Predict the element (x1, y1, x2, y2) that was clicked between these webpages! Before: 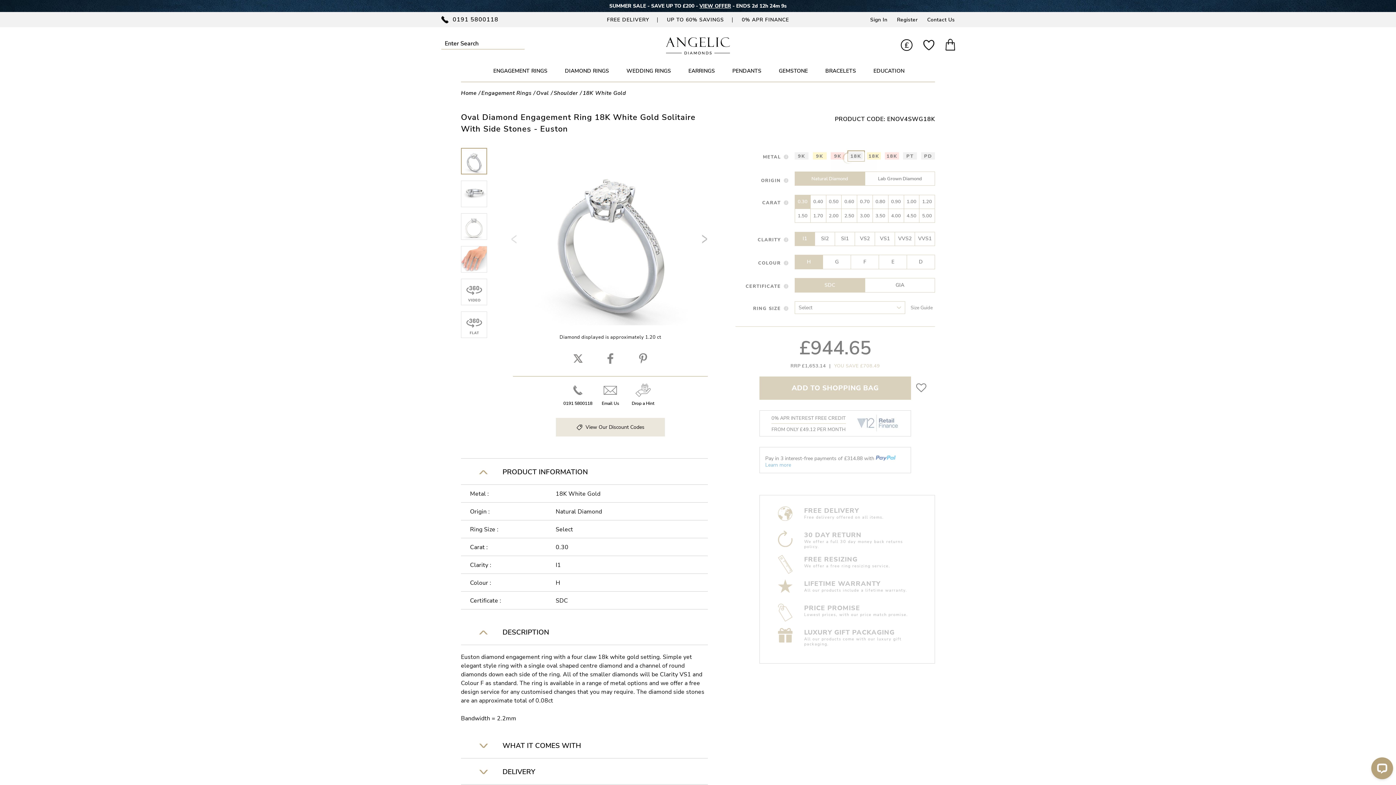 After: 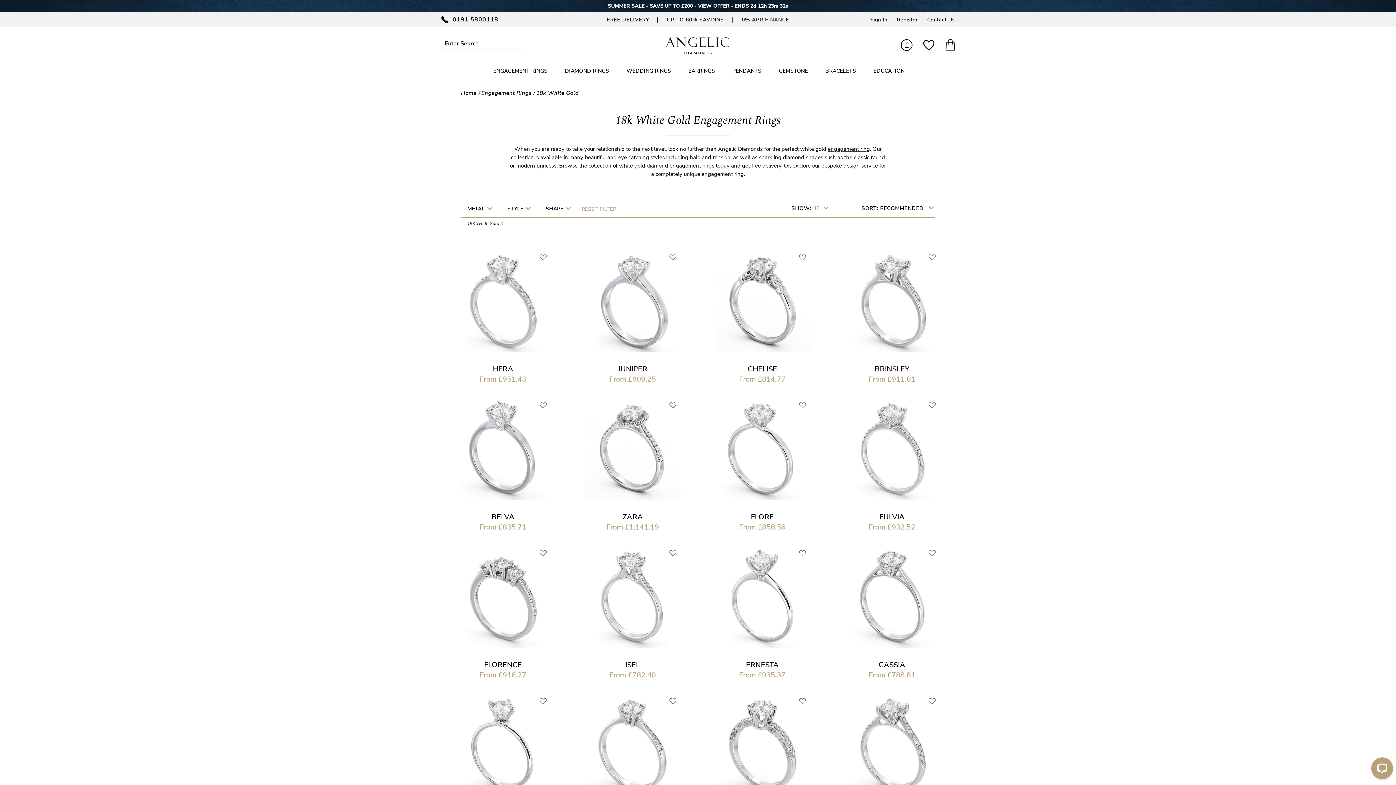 Action: bbox: (582, 89, 626, 96) label: 18K White Gold